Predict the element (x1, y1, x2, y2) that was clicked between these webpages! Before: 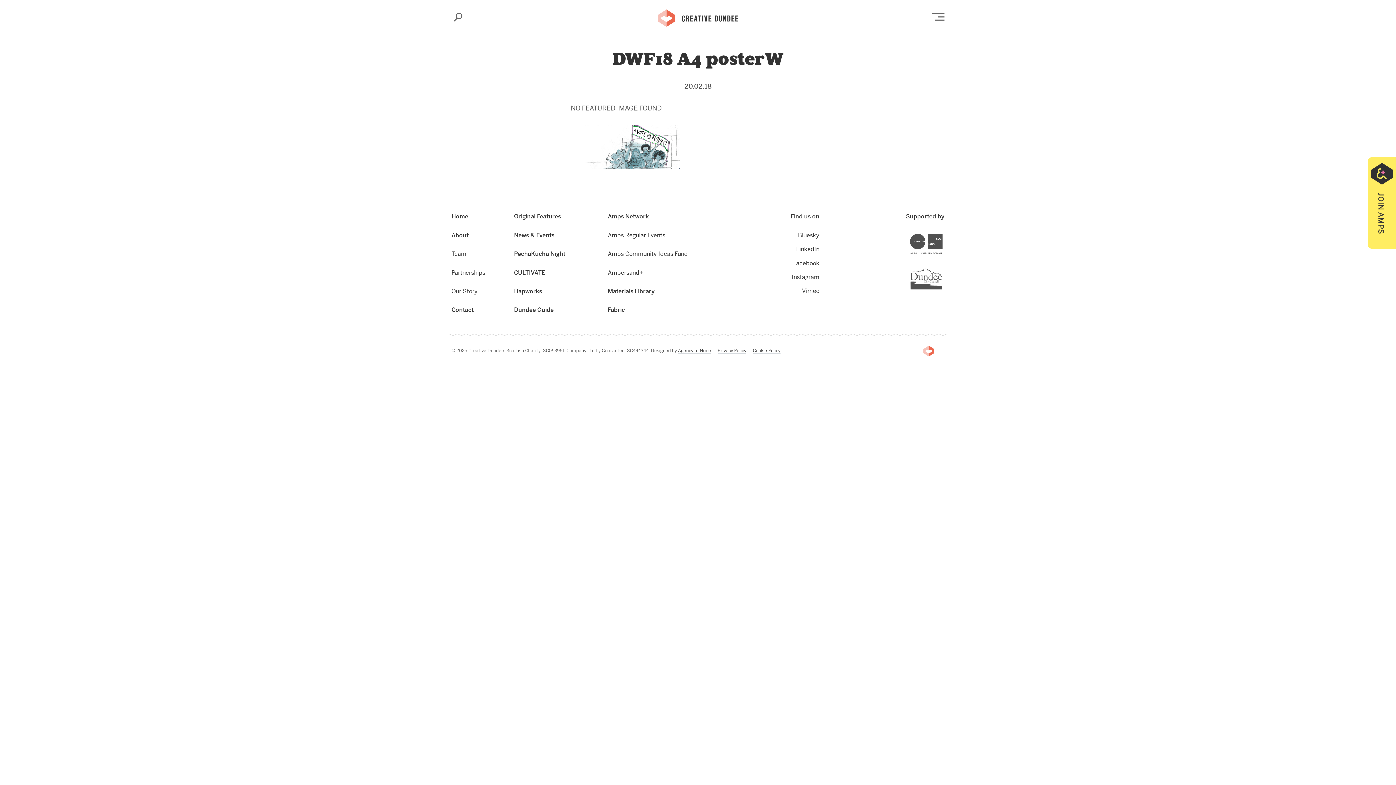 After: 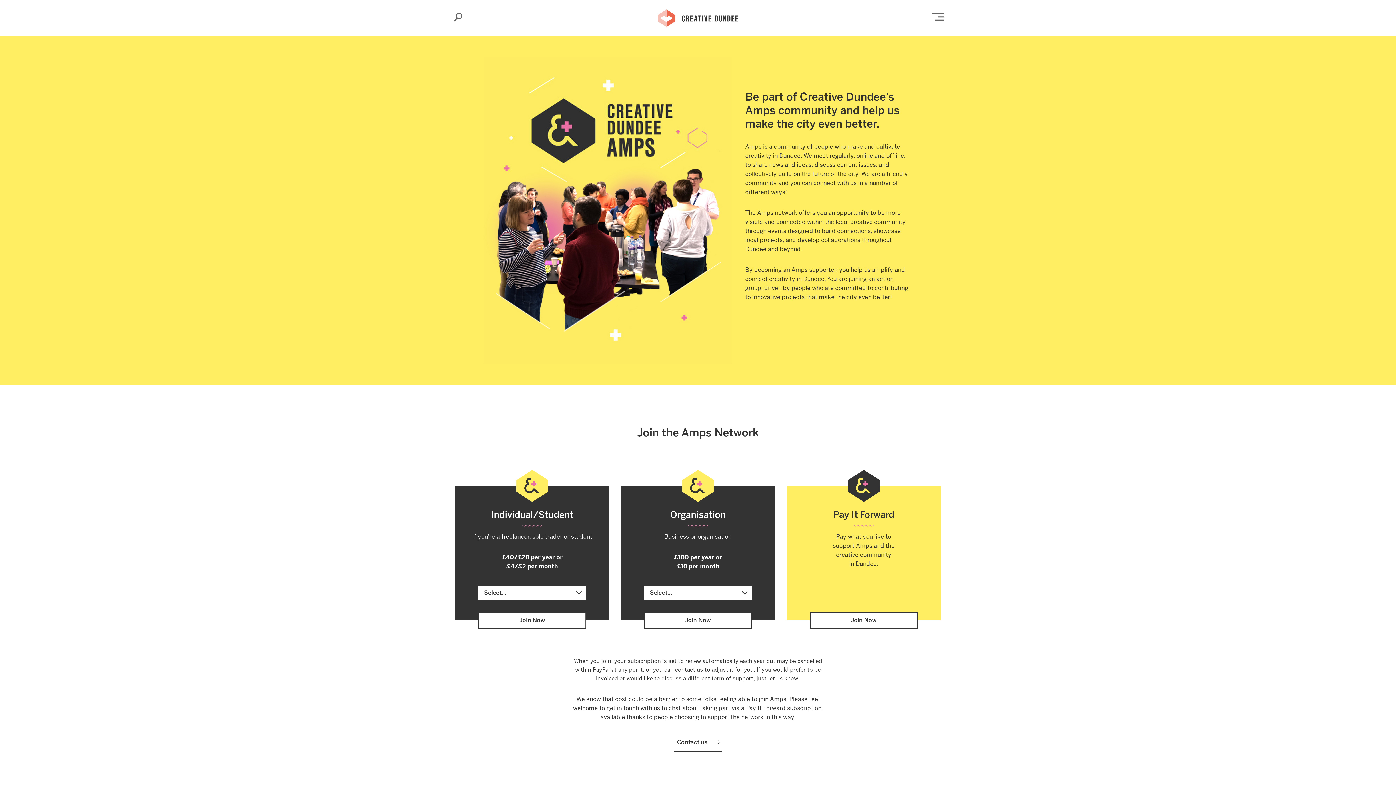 Action: label: Join AMPS bbox: (1367, 157, 1396, 249)